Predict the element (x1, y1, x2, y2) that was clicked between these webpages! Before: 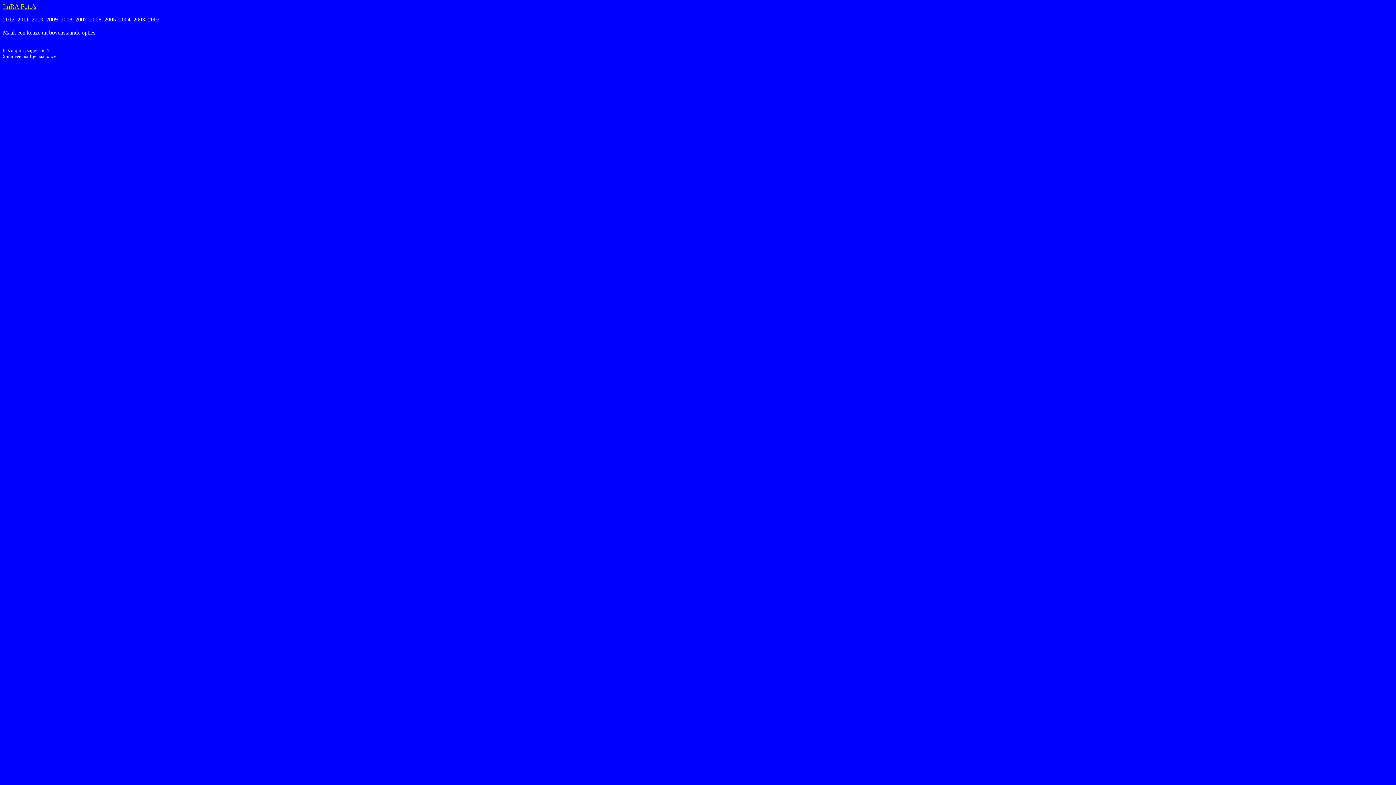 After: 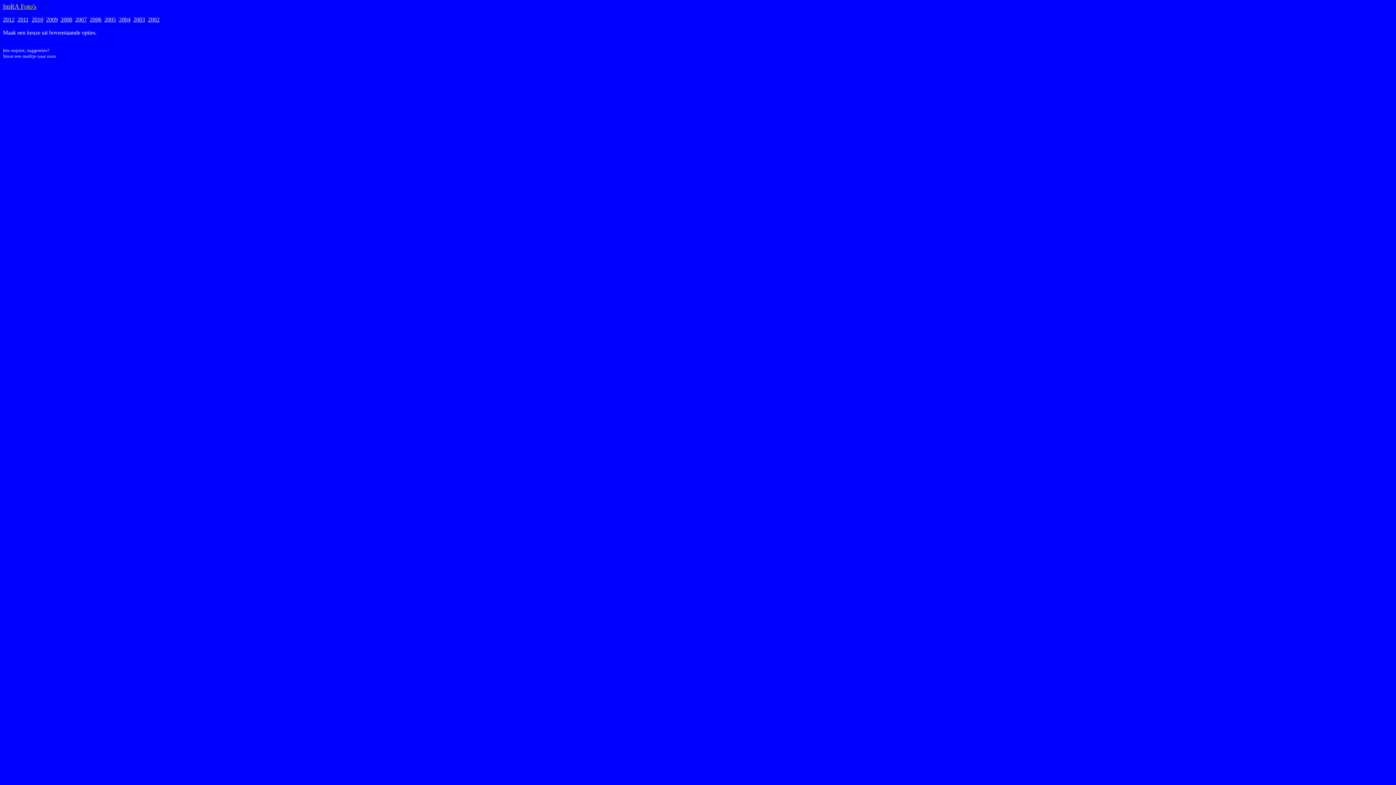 Action: bbox: (2, 16, 14, 22) label: 2012